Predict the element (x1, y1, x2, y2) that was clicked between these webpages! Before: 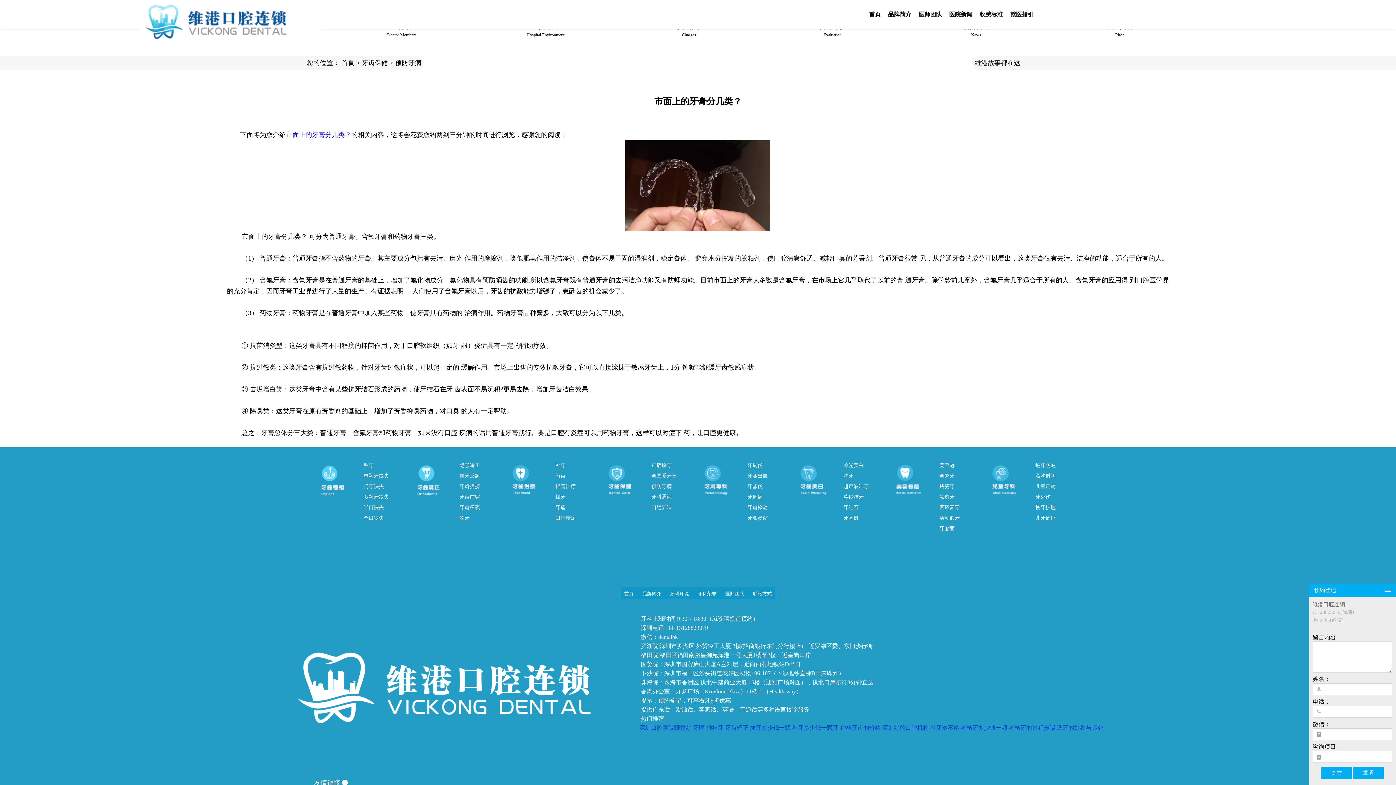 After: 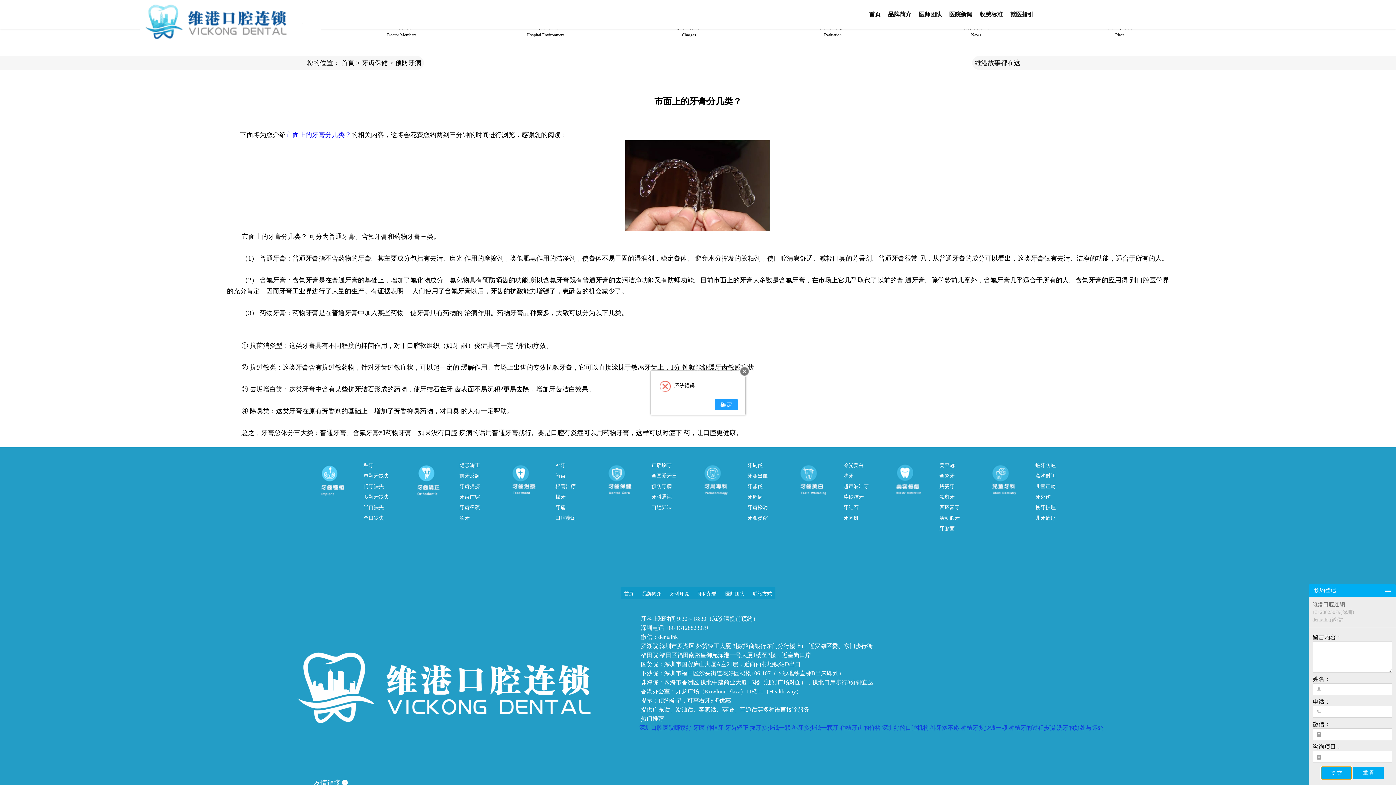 Action: label: 提 交 bbox: (1321, 767, 1352, 779)